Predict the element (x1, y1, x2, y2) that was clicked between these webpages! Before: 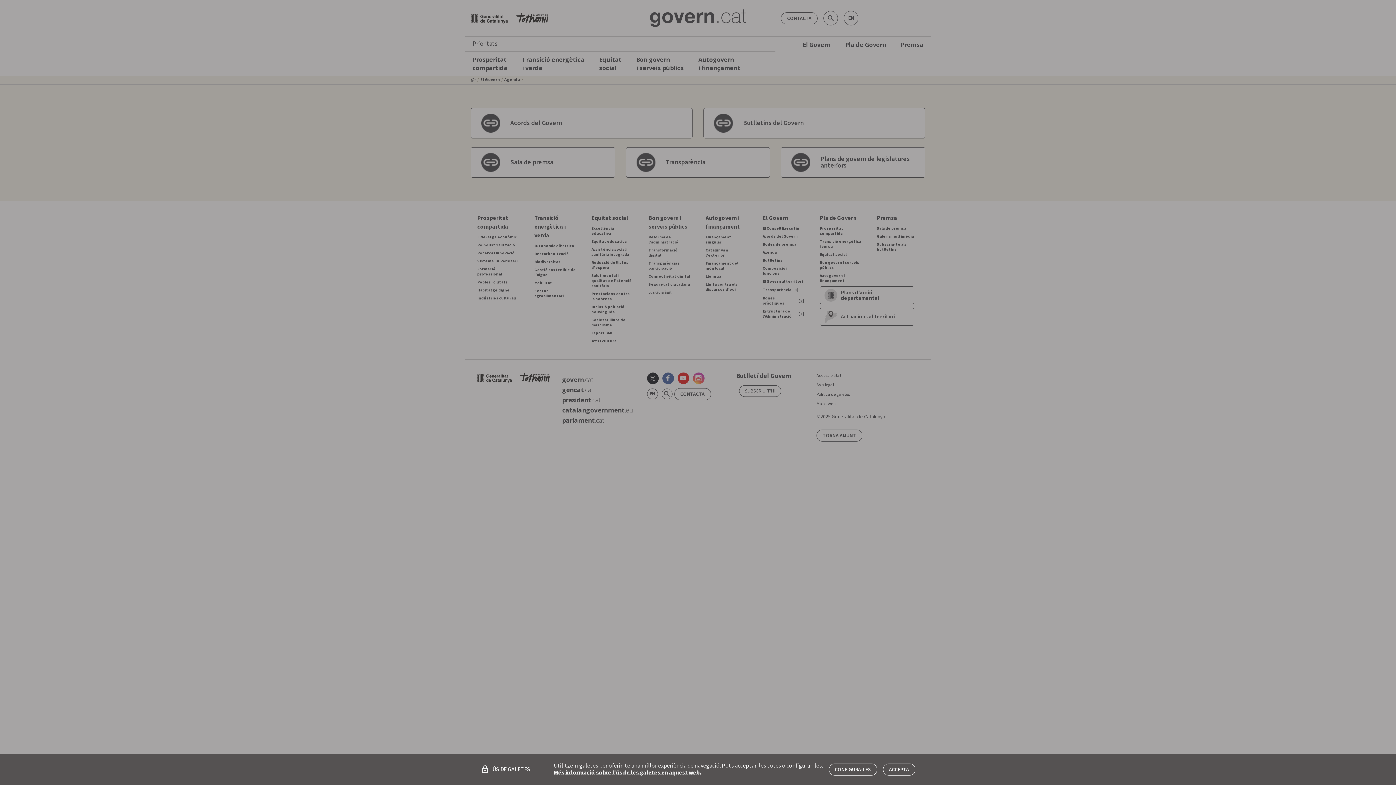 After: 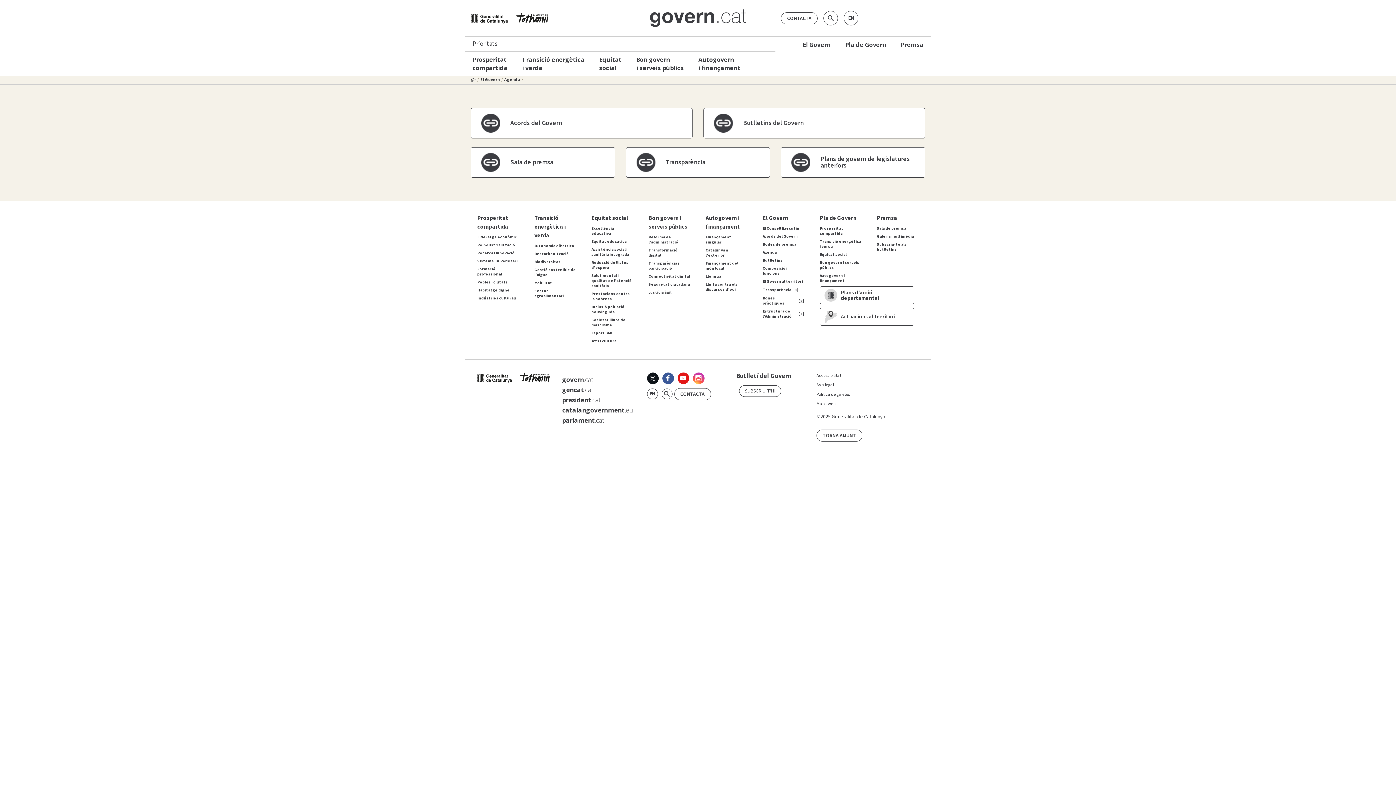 Action: label: ACCEPTA bbox: (883, 763, 915, 775)